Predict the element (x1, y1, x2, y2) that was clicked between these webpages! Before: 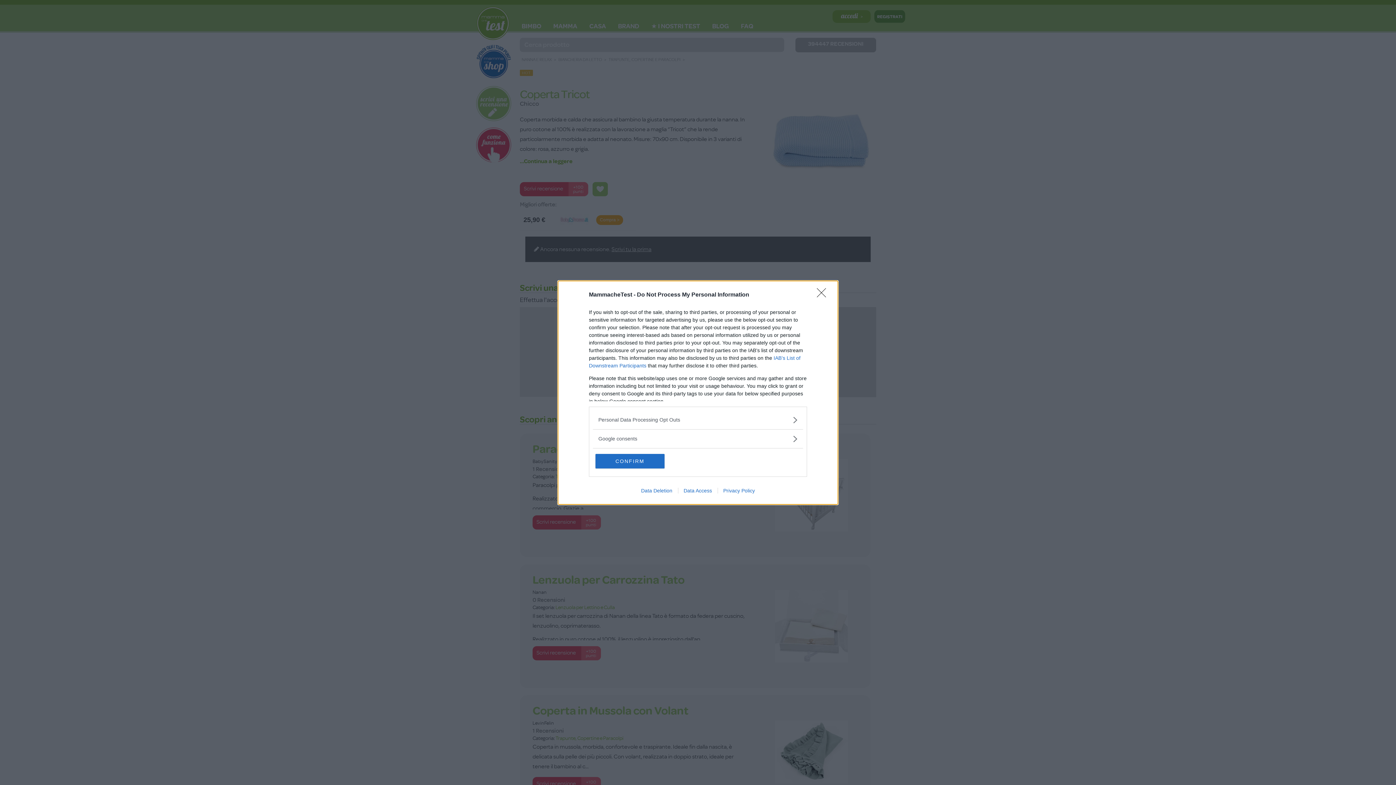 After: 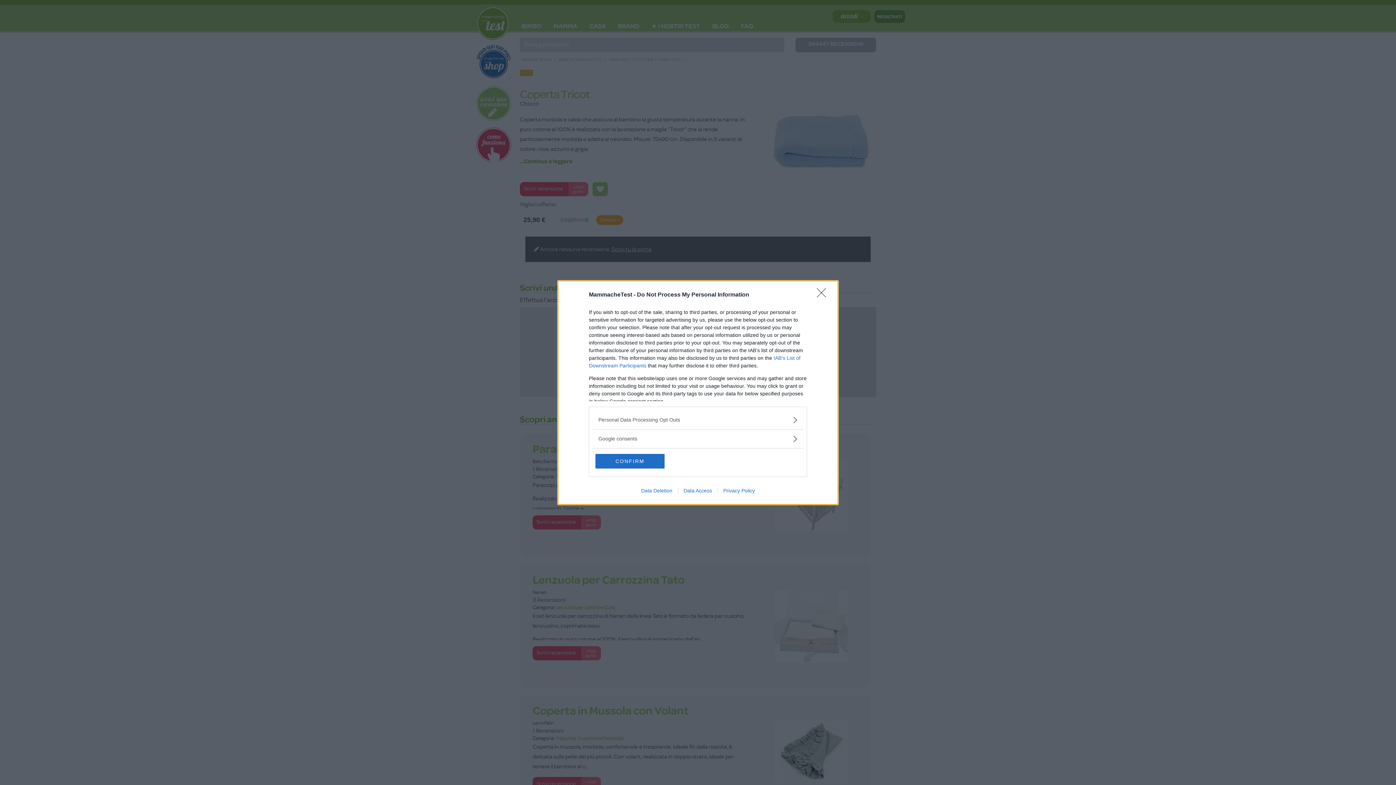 Action: label: Data Deletion bbox: (635, 487, 678, 493)